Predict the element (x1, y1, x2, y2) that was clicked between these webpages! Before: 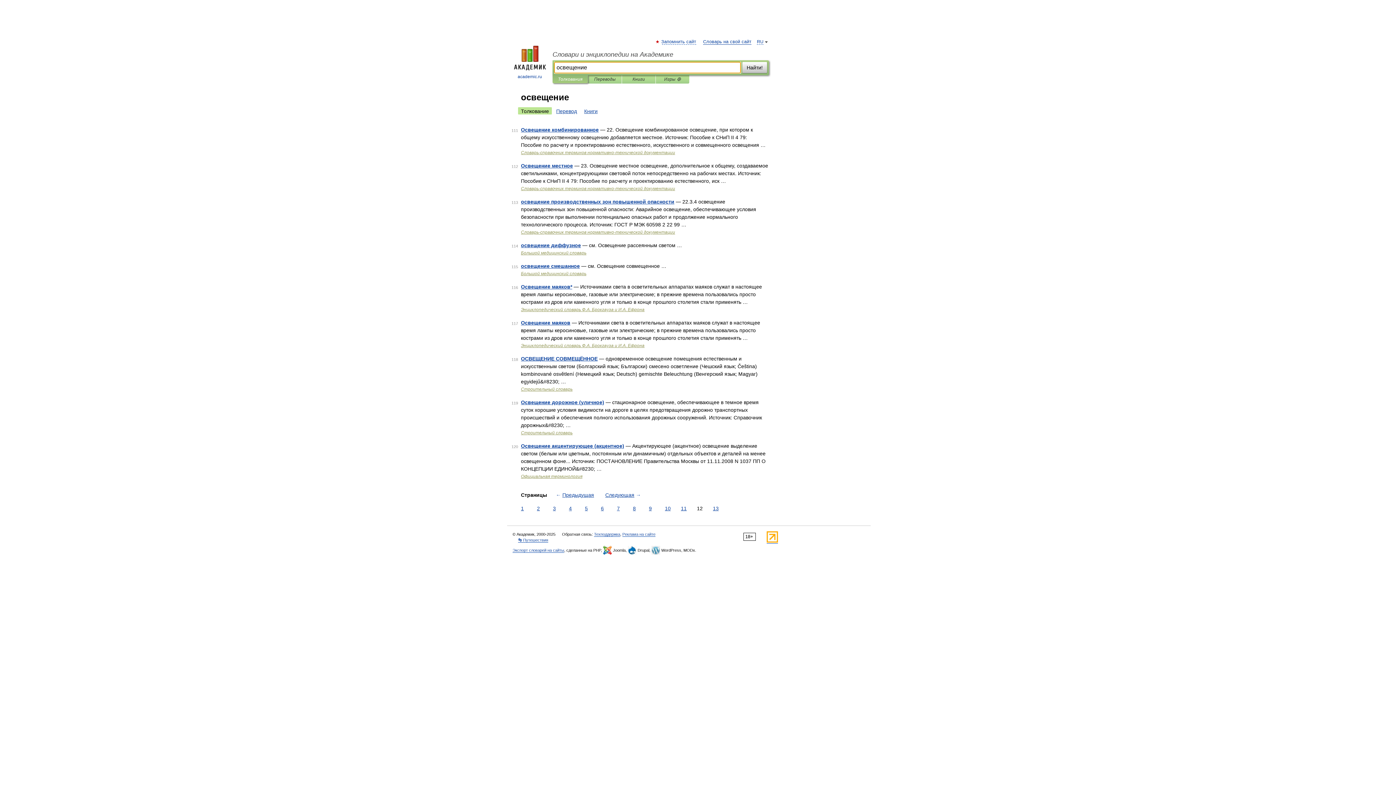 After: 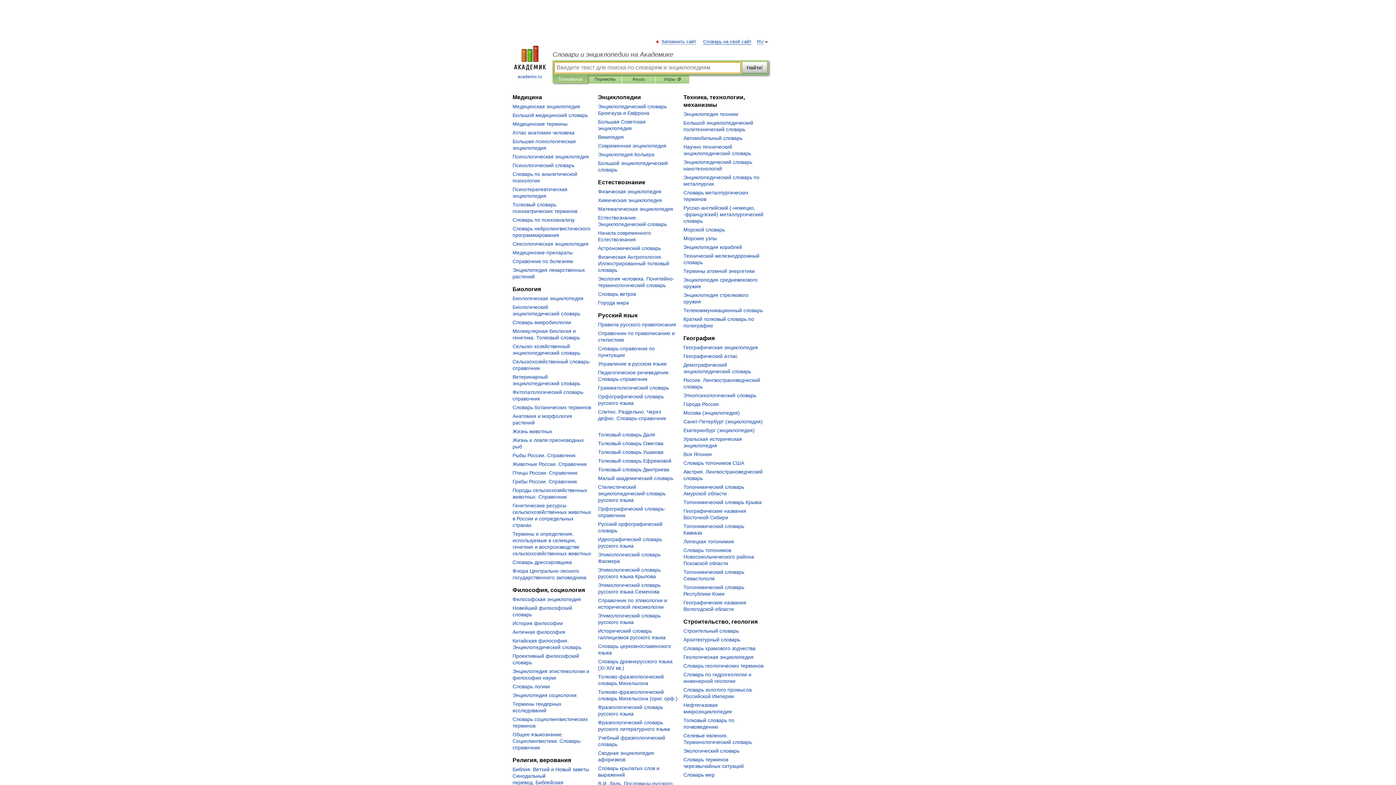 Action: label: 
academic.ru bbox: (507, 45, 552, 80)